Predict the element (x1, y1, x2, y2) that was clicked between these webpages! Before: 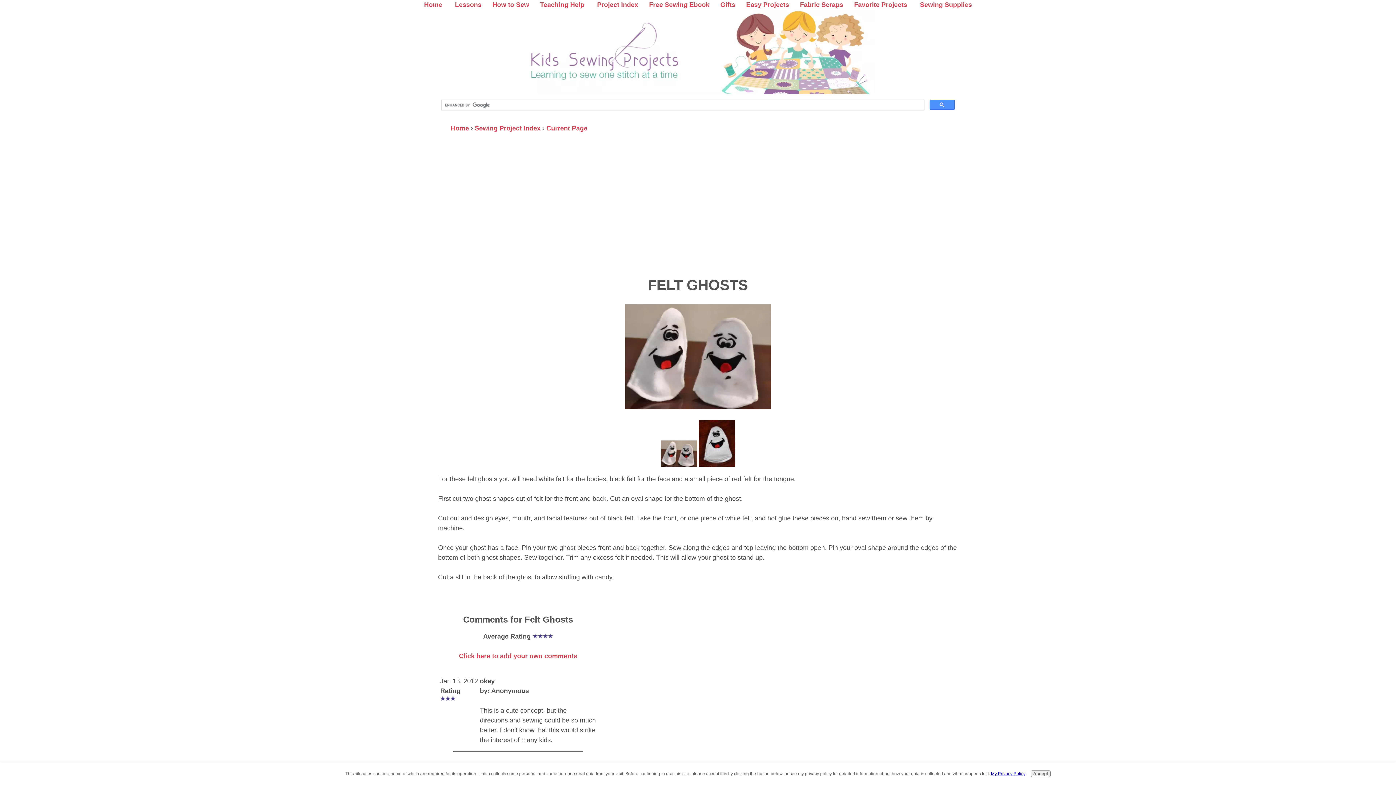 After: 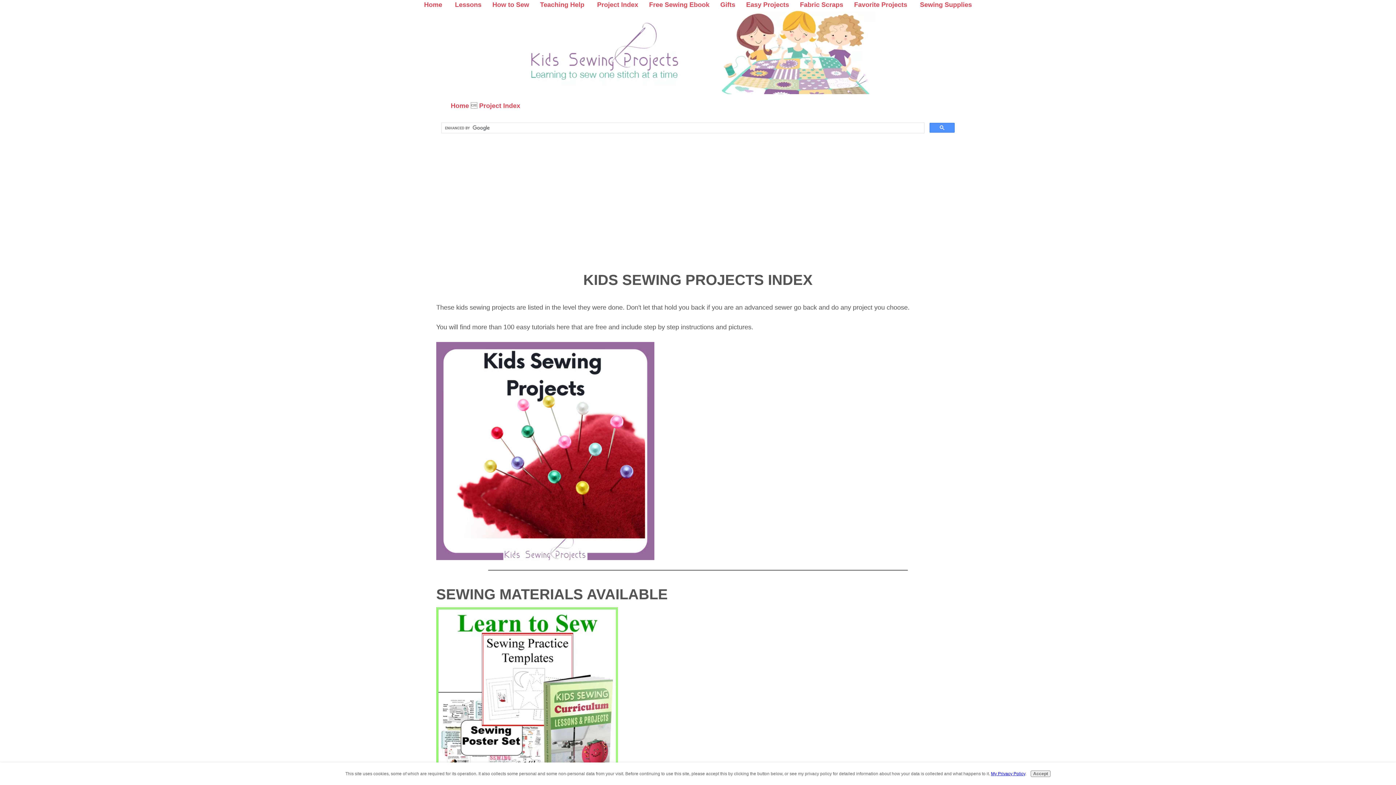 Action: label: Project Index bbox: (597, 1, 638, 8)